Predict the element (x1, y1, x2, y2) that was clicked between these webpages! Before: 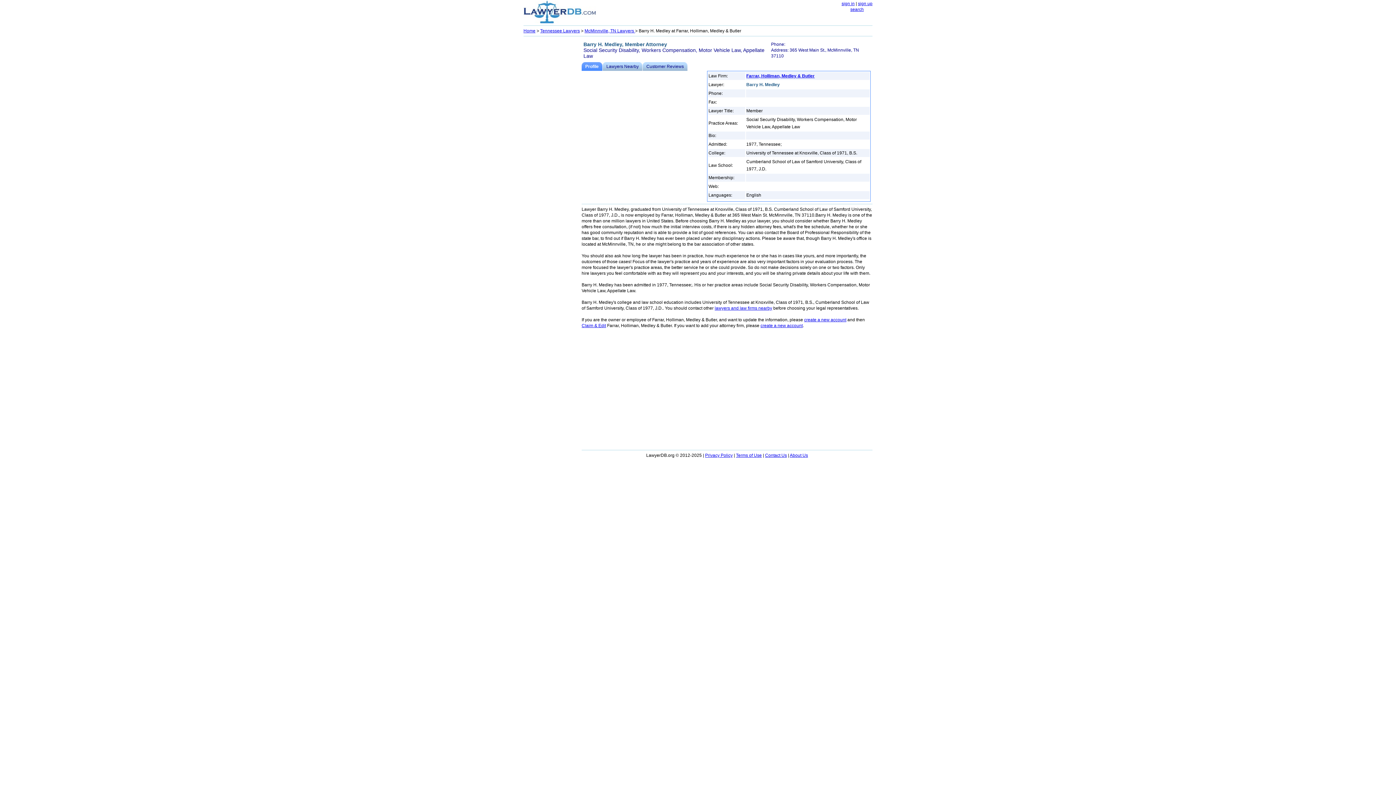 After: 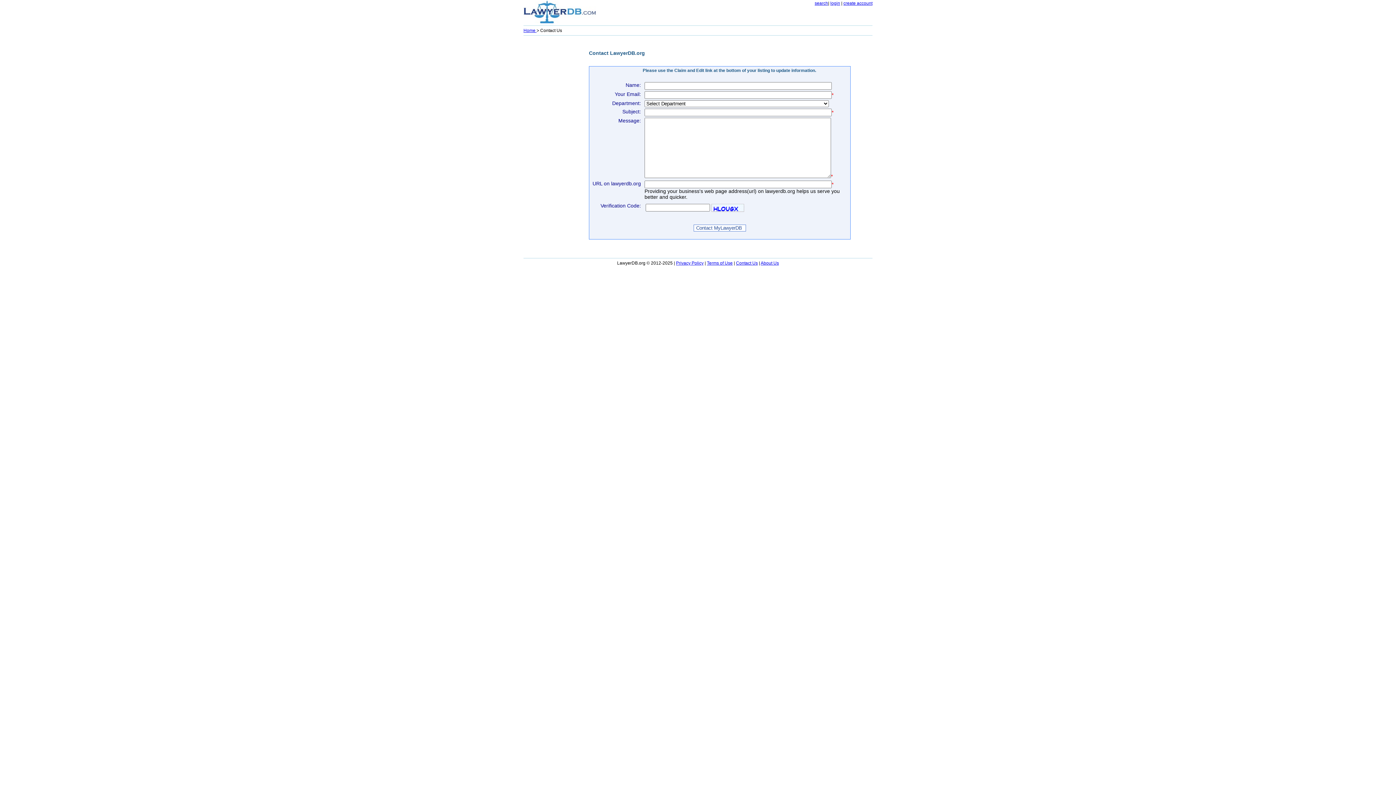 Action: label: Contact Us bbox: (765, 453, 787, 458)